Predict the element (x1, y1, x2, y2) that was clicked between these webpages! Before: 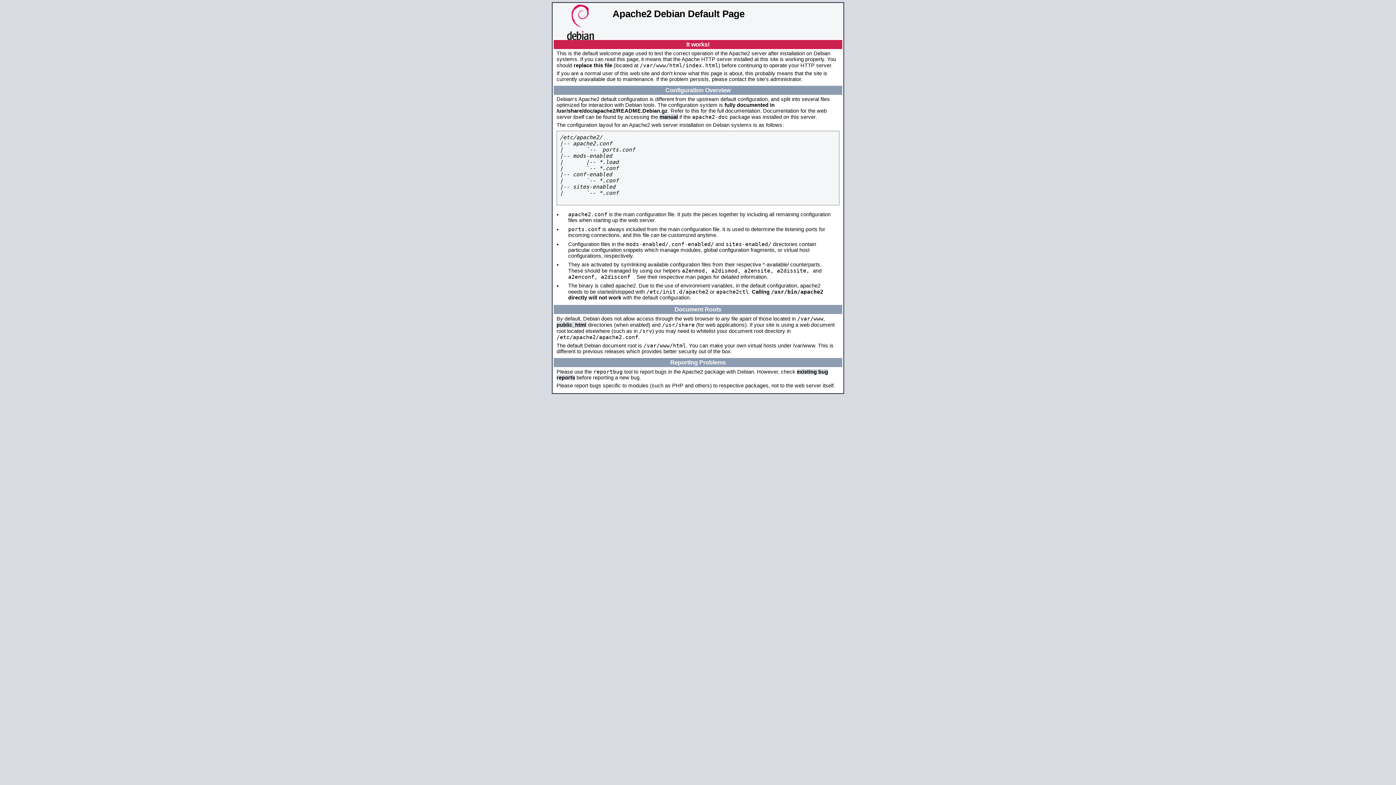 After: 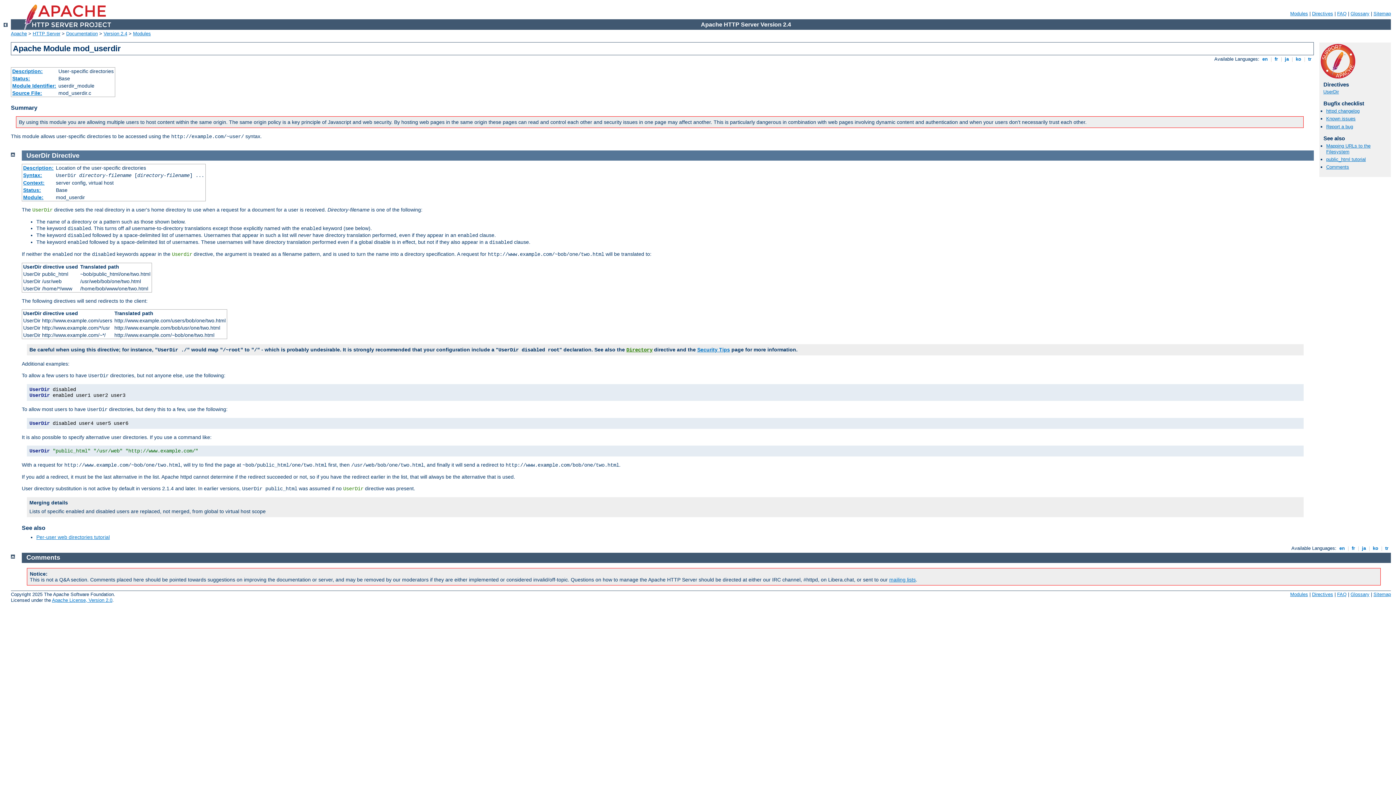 Action: label: public_html bbox: (556, 322, 586, 328)